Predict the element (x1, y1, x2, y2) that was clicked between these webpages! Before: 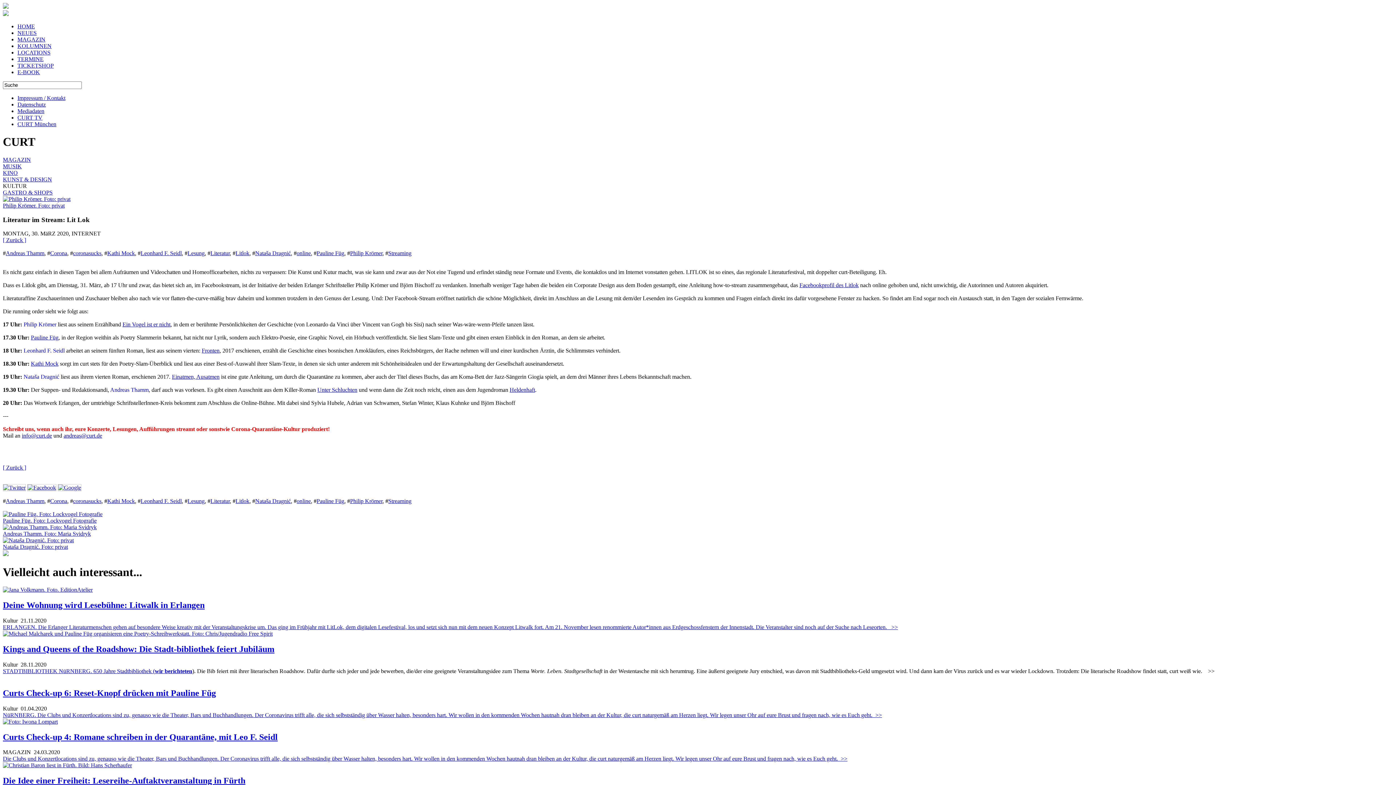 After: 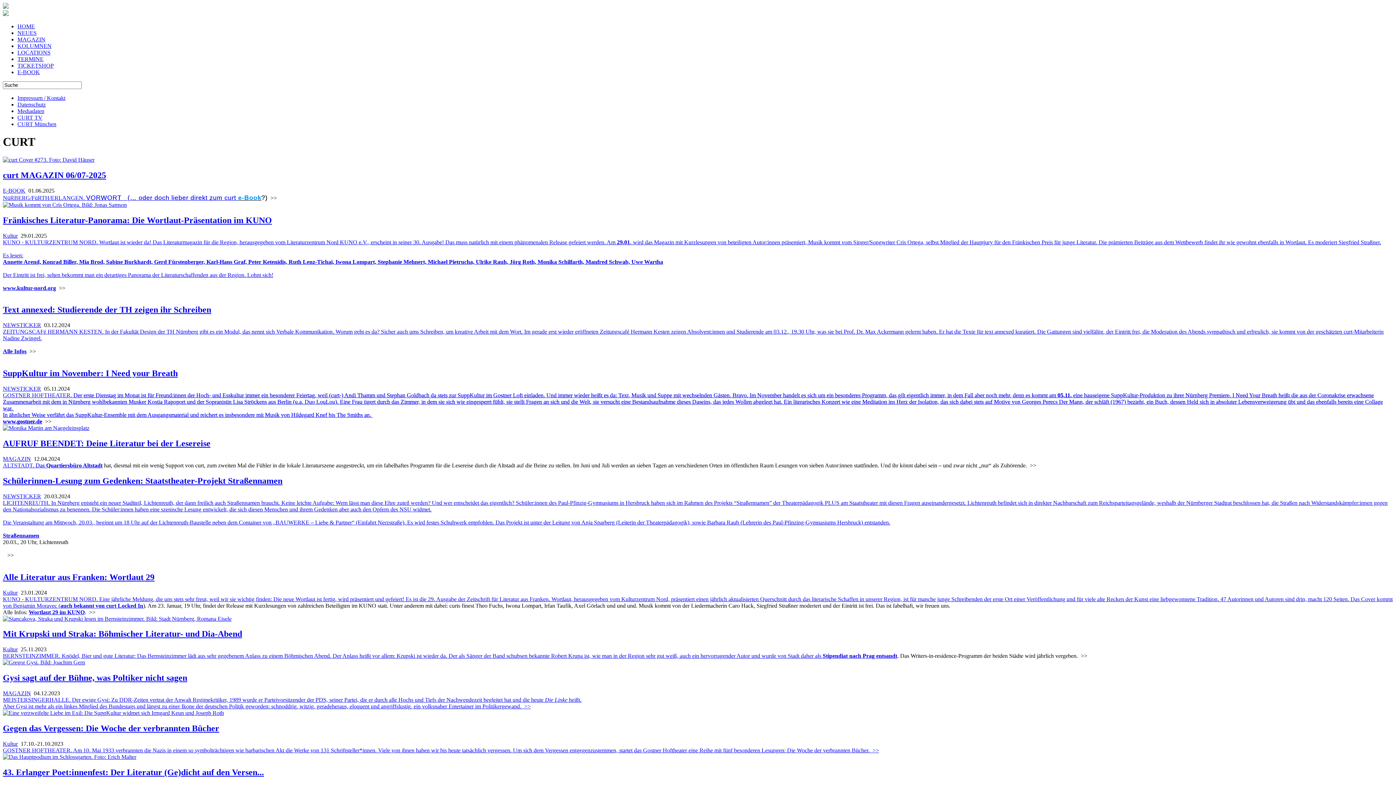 Action: bbox: (187, 498, 204, 504) label: Lesung